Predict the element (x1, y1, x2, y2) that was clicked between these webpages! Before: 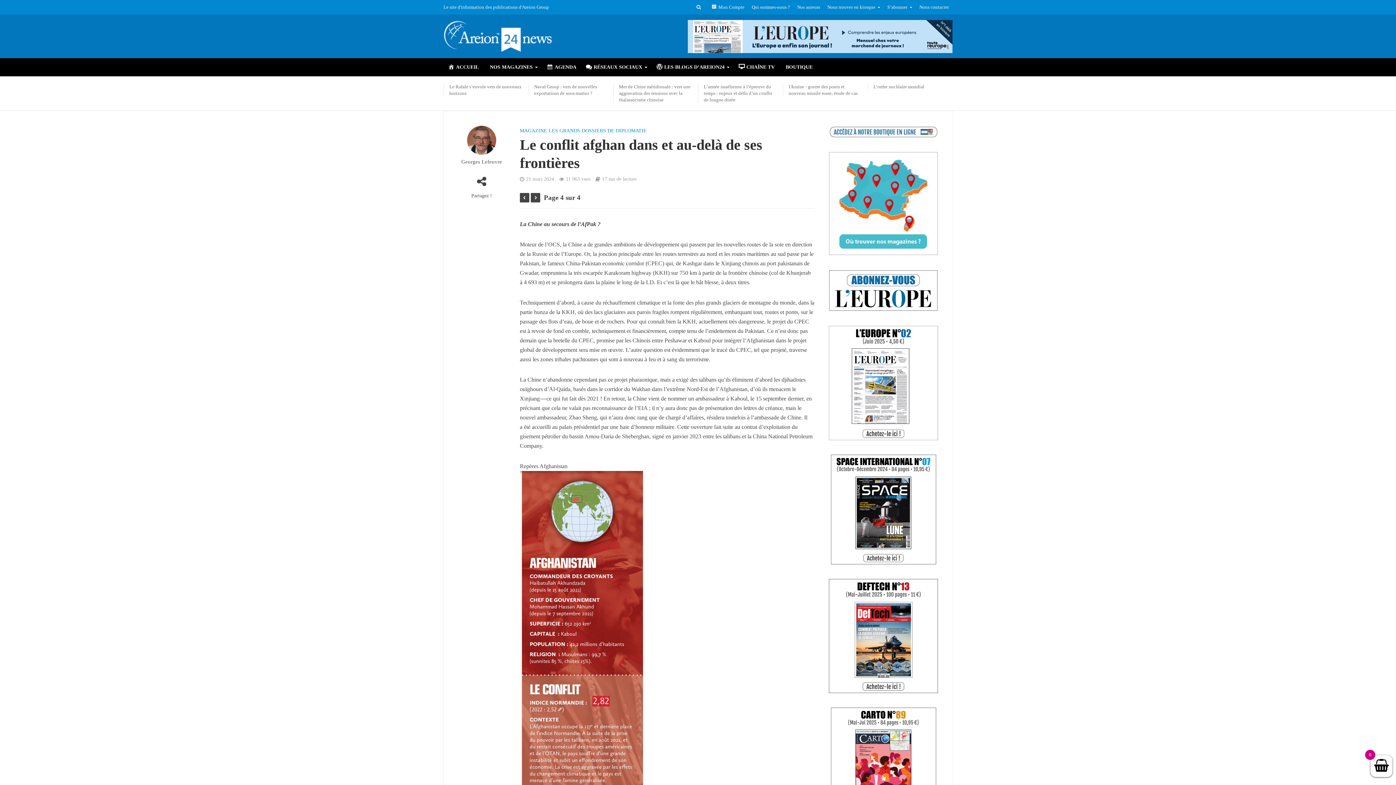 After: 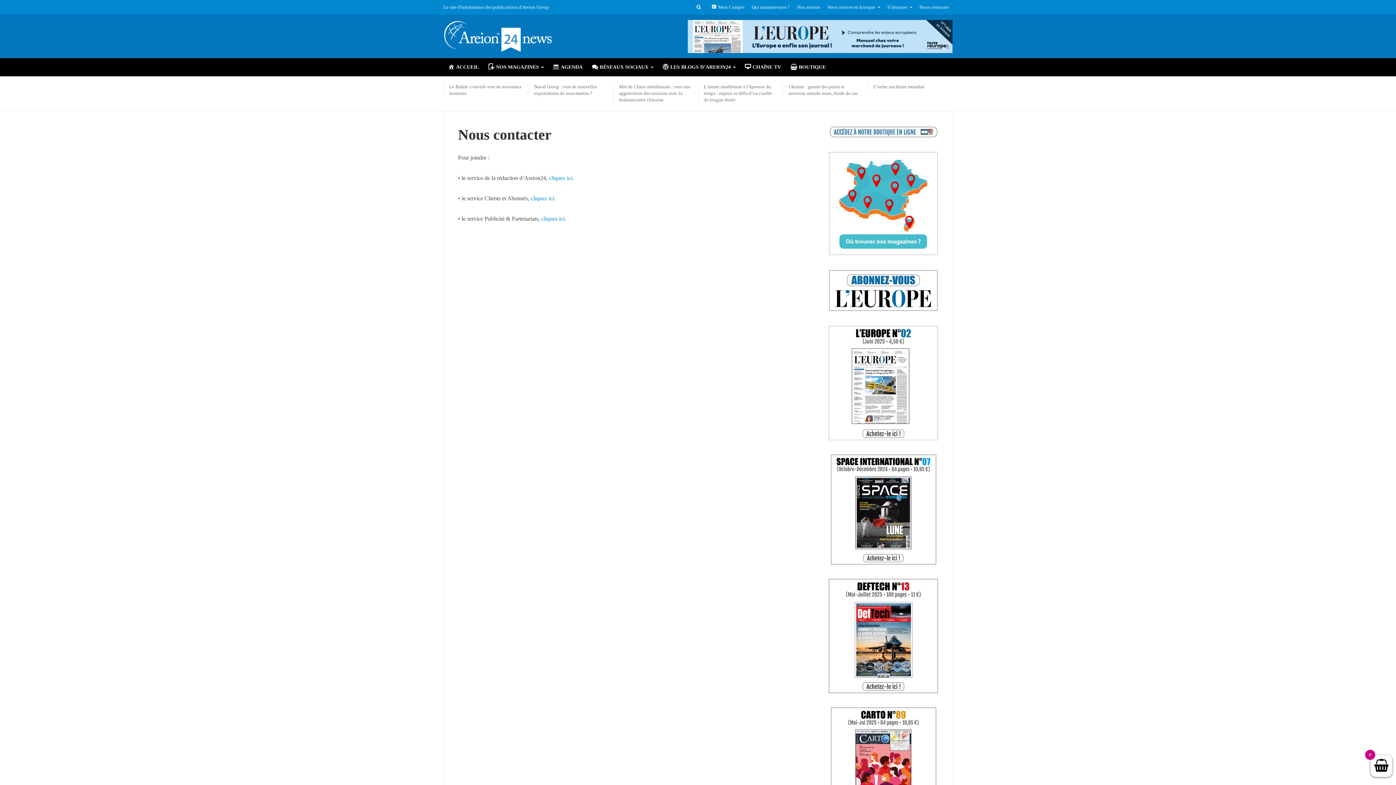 Action: label: Nous contacter bbox: (915, 0, 949, 14)